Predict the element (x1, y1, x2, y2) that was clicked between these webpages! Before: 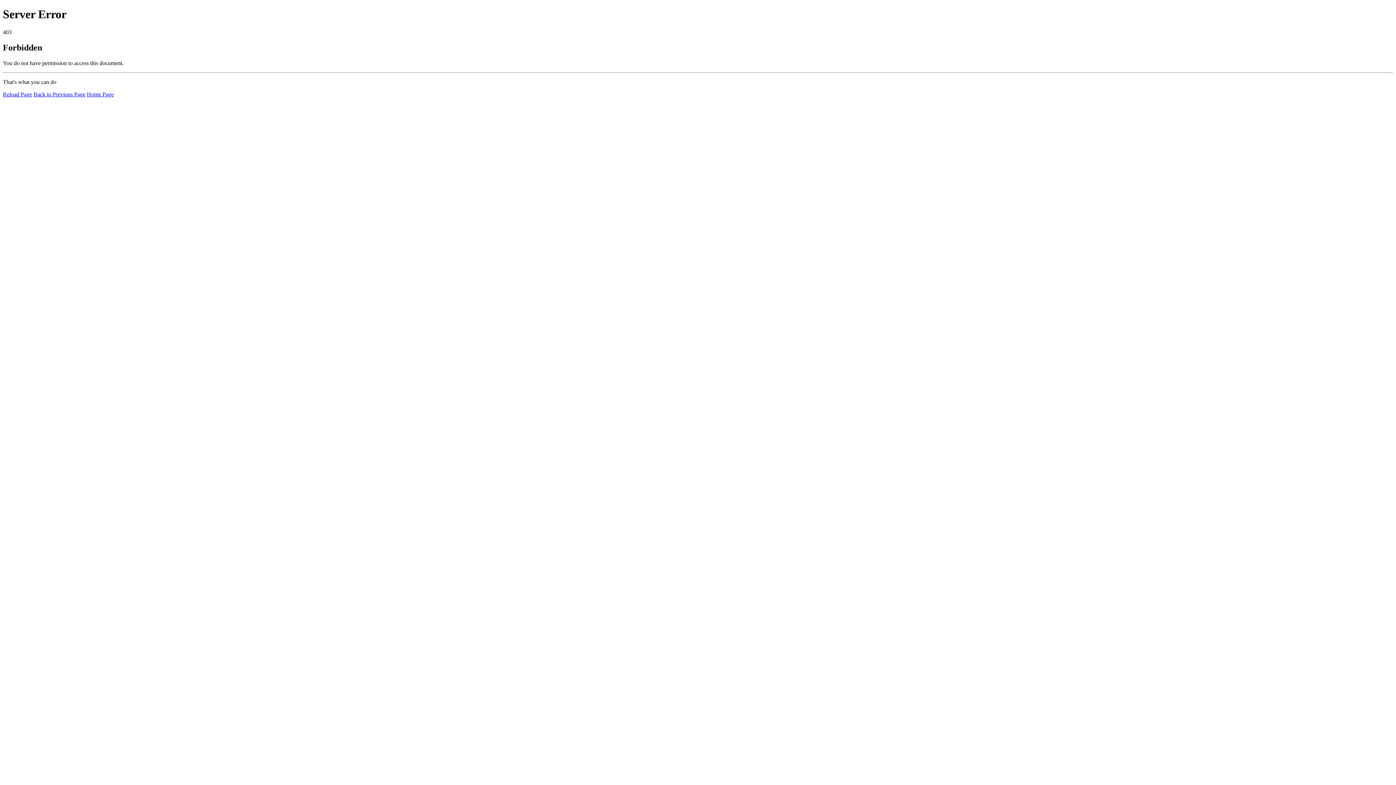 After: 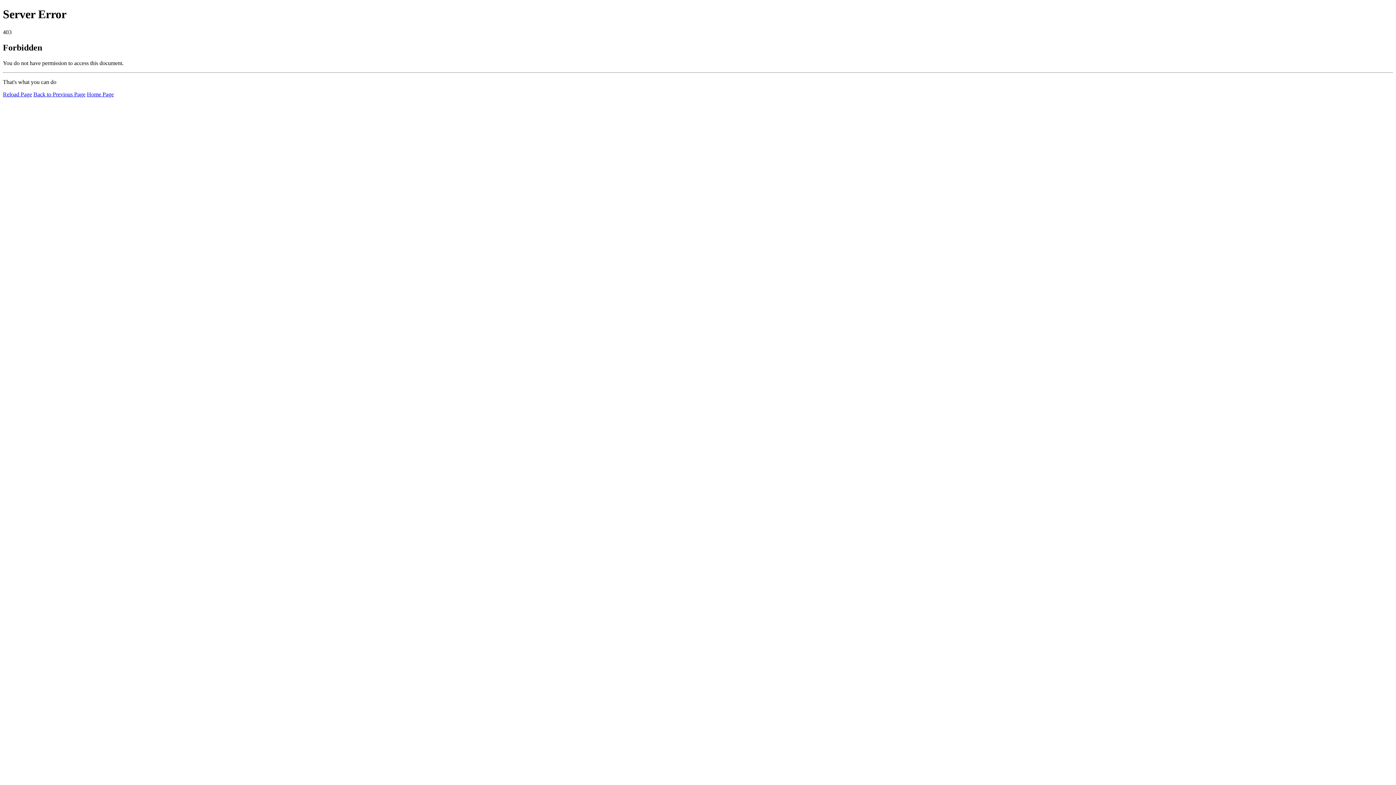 Action: label: Home Page bbox: (86, 91, 113, 97)